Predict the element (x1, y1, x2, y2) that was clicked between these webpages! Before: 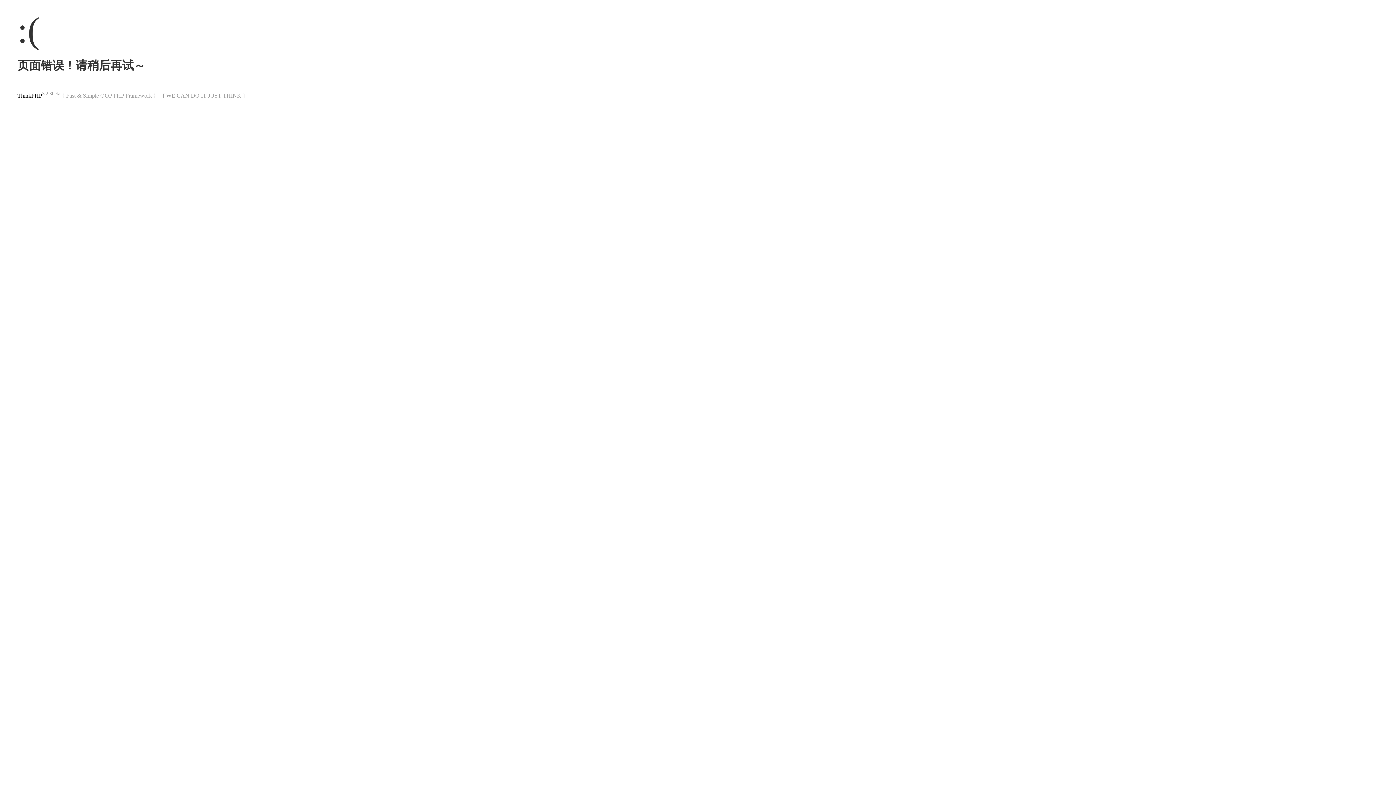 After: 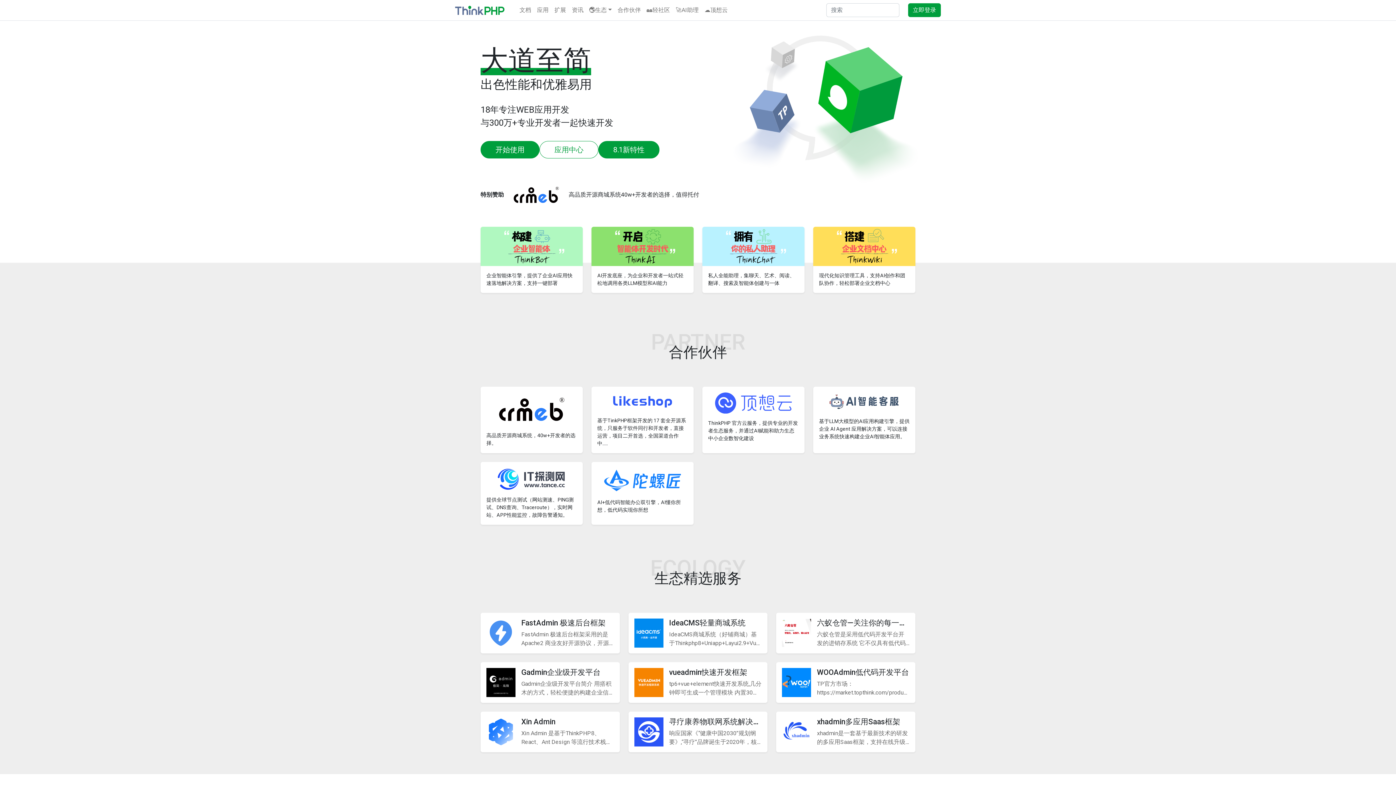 Action: bbox: (17, 92, 42, 98) label: ThinkPHP